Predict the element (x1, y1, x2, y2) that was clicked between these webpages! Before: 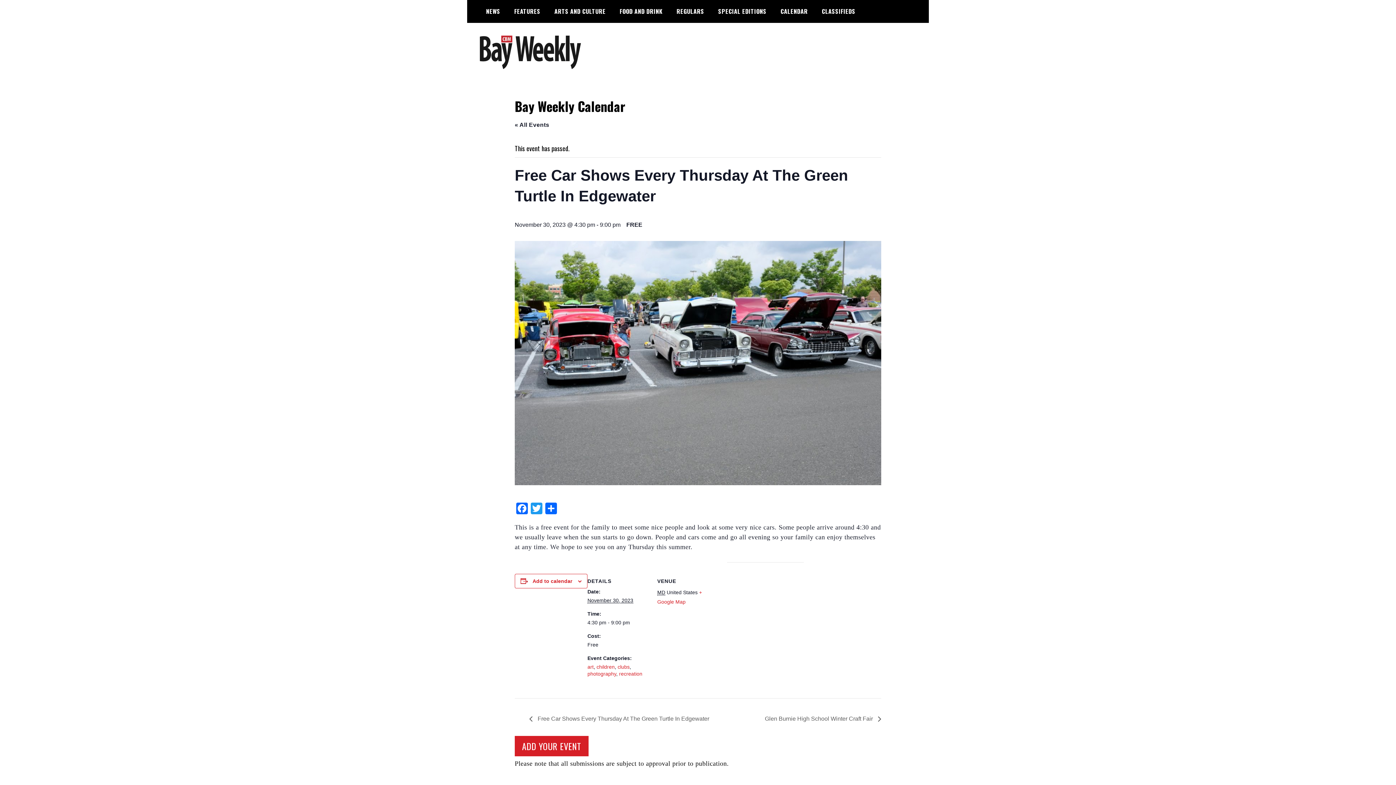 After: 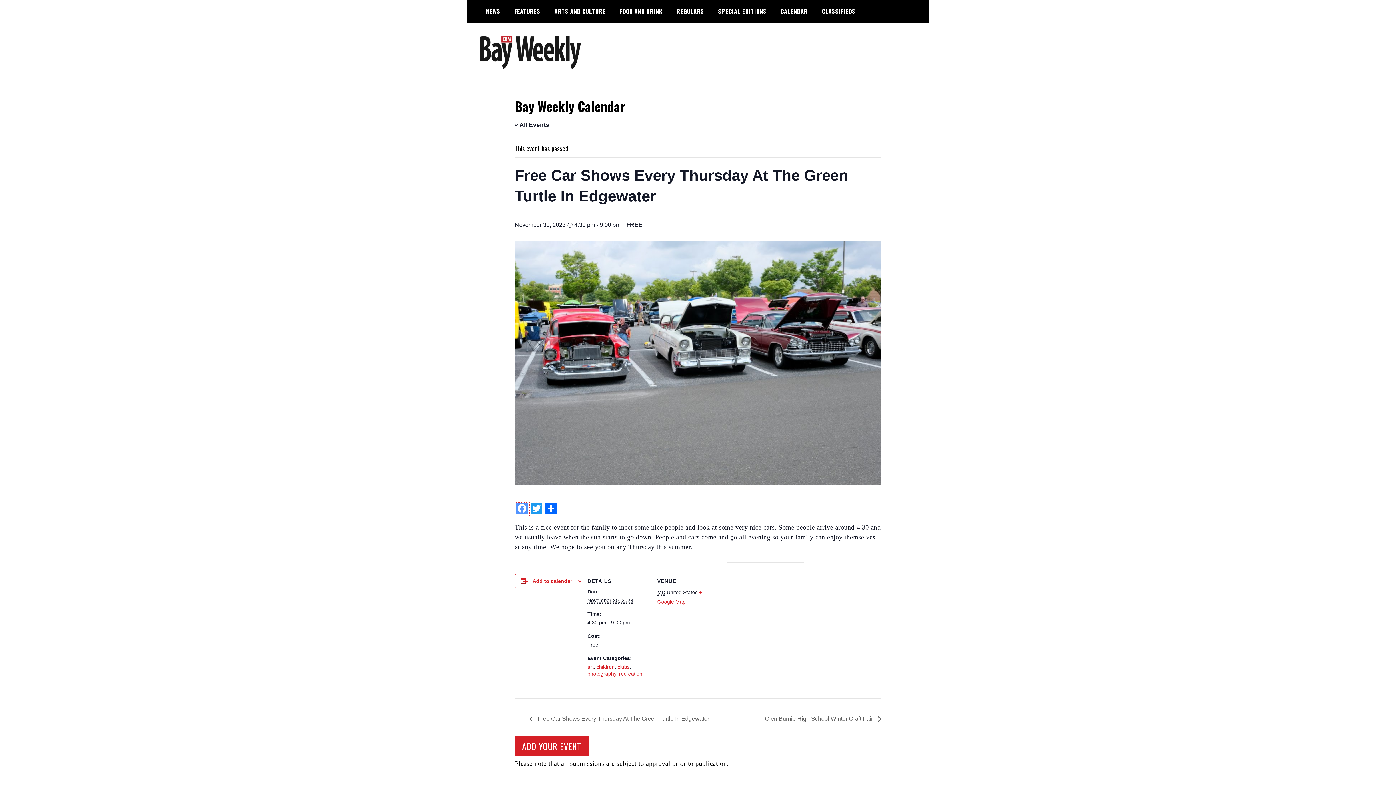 Action: label: Facebook bbox: (514, 502, 529, 516)